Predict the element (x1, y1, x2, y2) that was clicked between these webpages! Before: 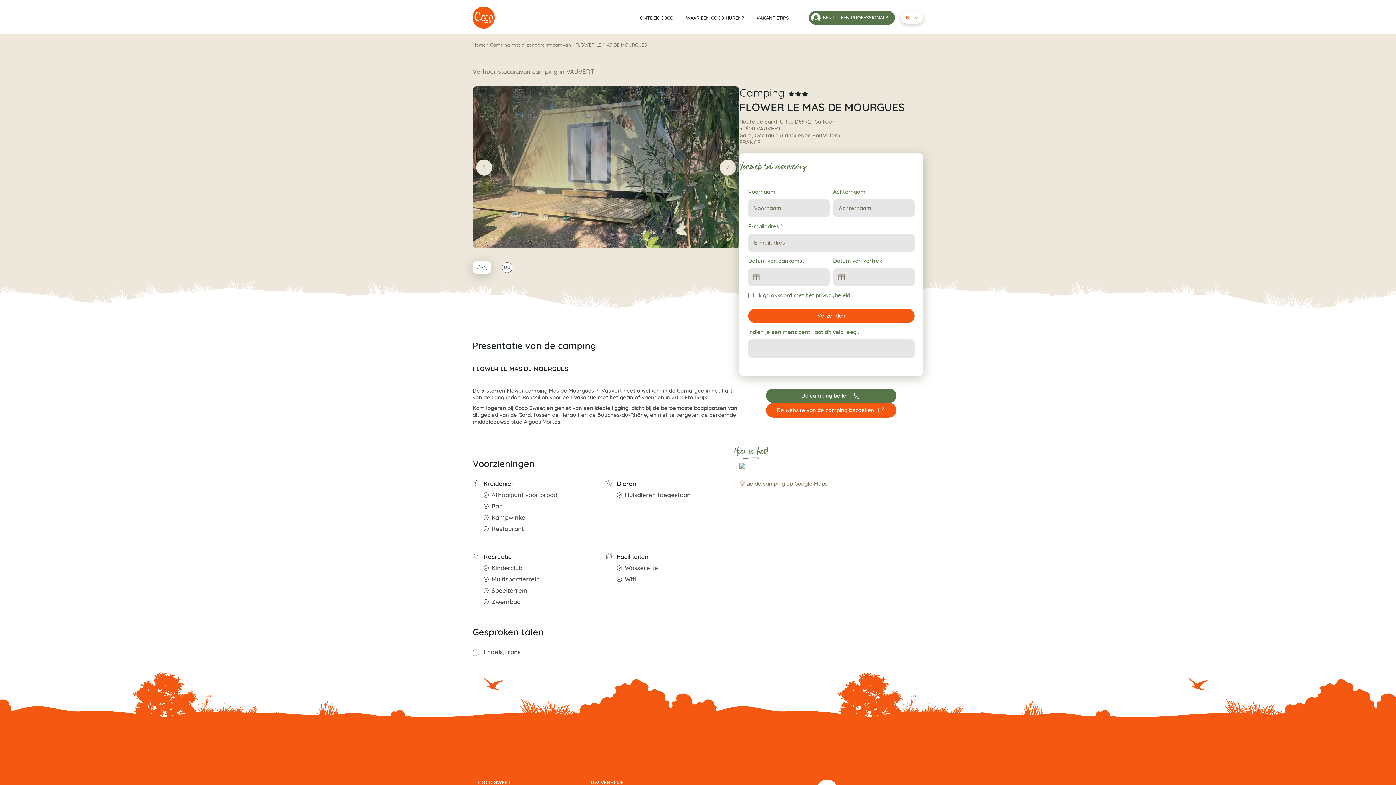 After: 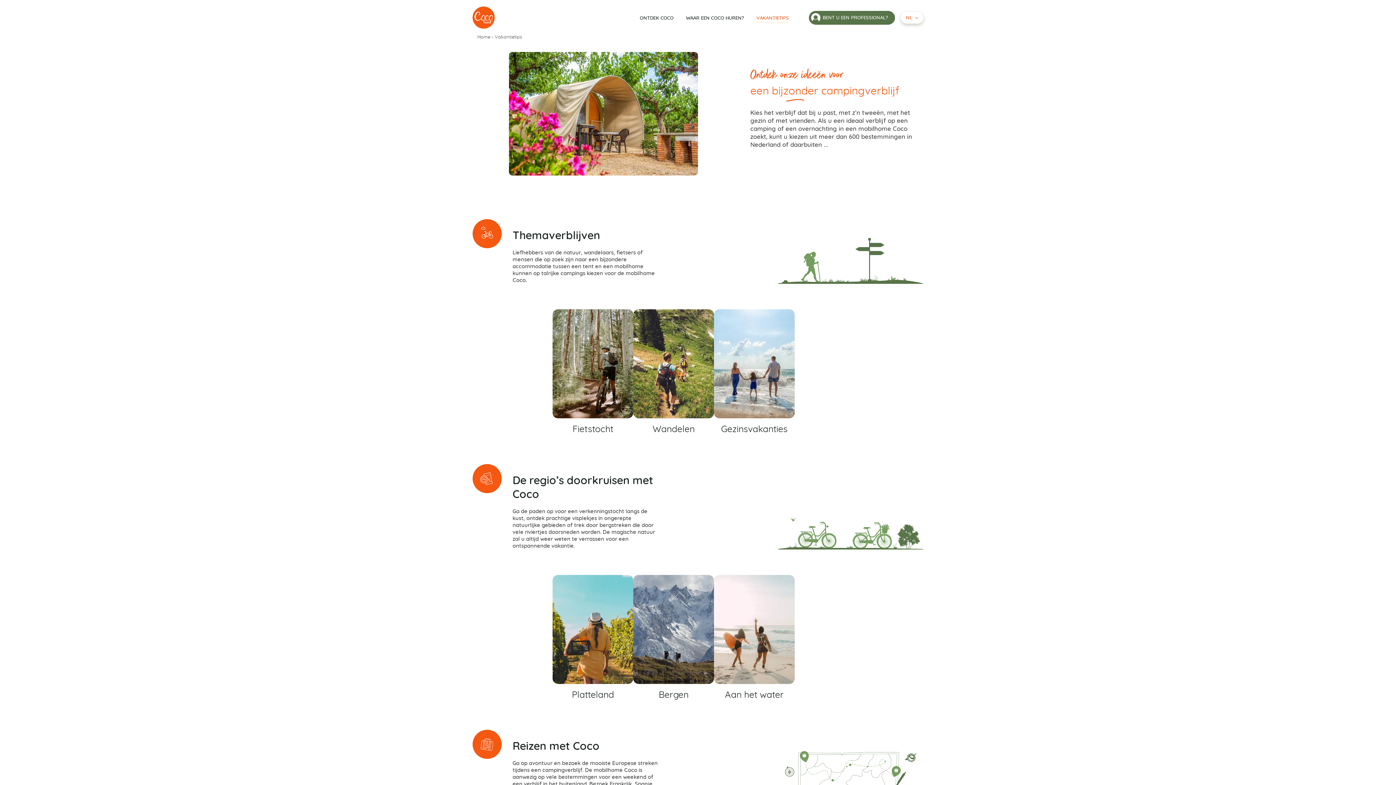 Action: label: VAKANTIETIPS bbox: (756, 15, 789, 20)